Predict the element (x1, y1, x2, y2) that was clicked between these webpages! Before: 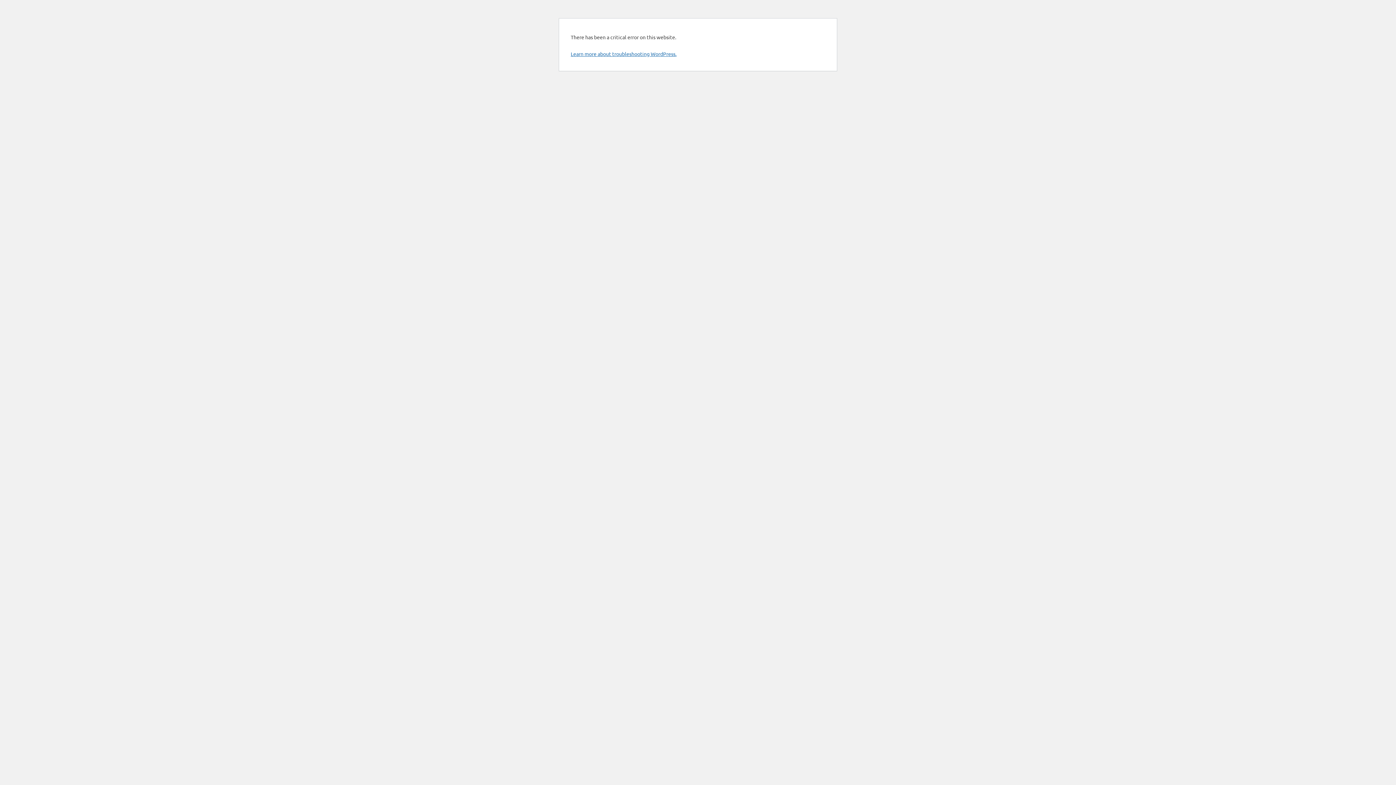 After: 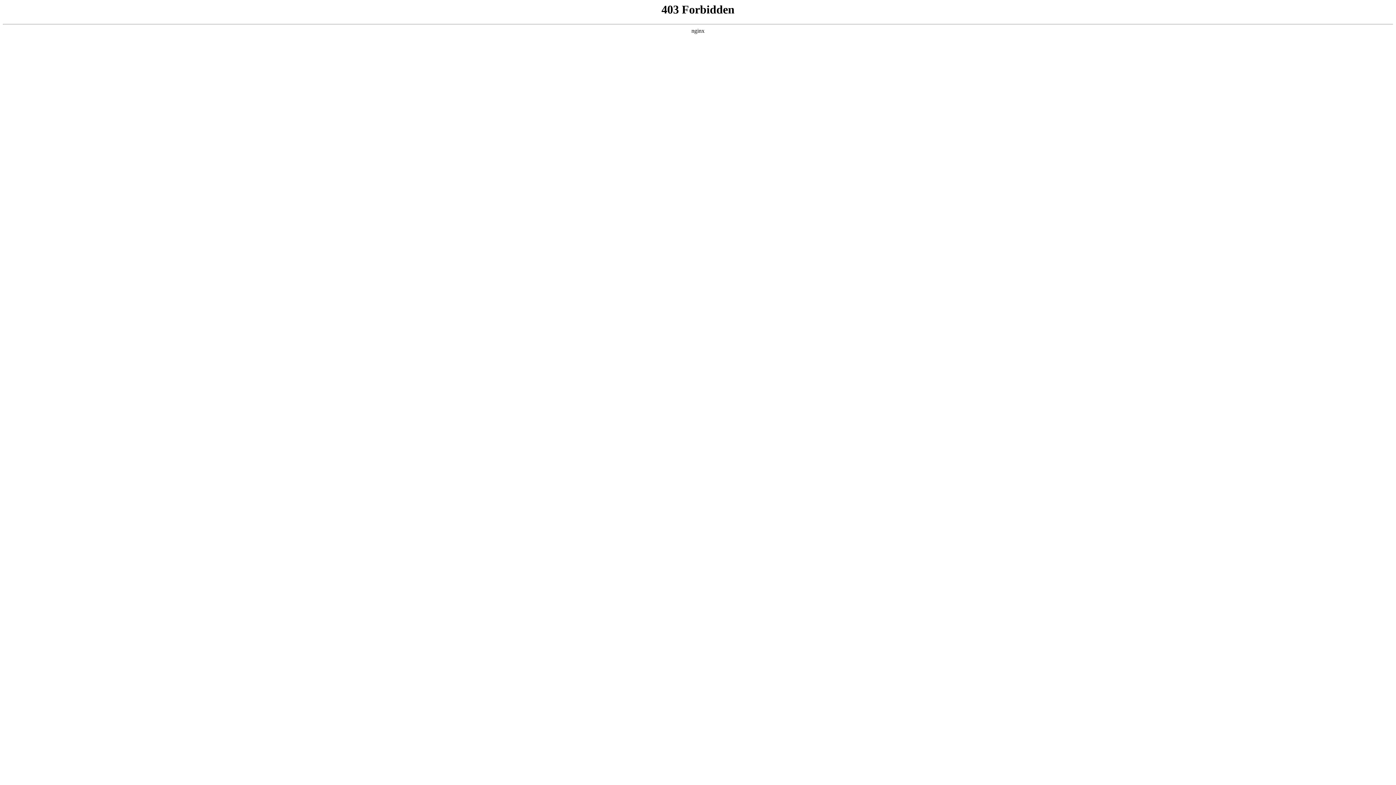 Action: label: Learn more about troubleshooting WordPress. bbox: (570, 50, 676, 57)